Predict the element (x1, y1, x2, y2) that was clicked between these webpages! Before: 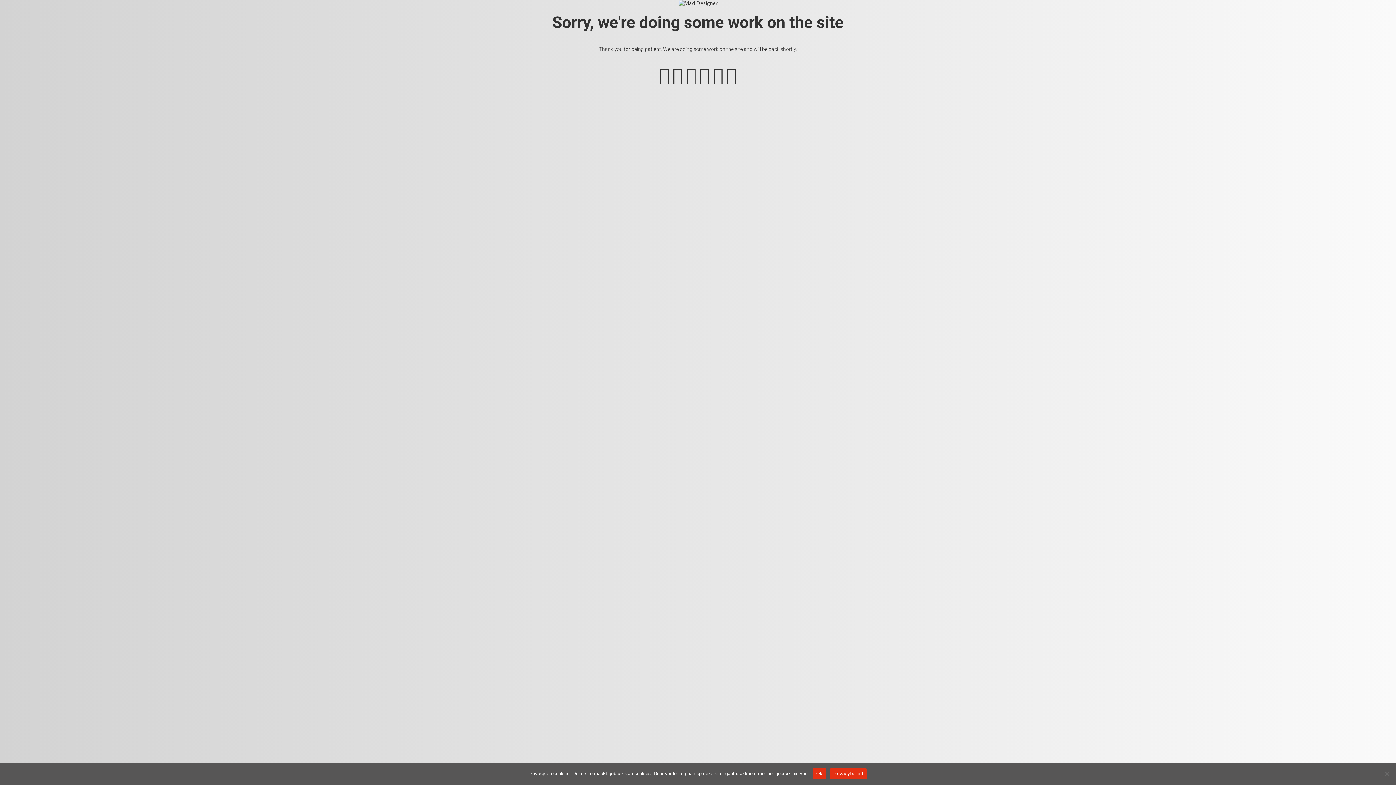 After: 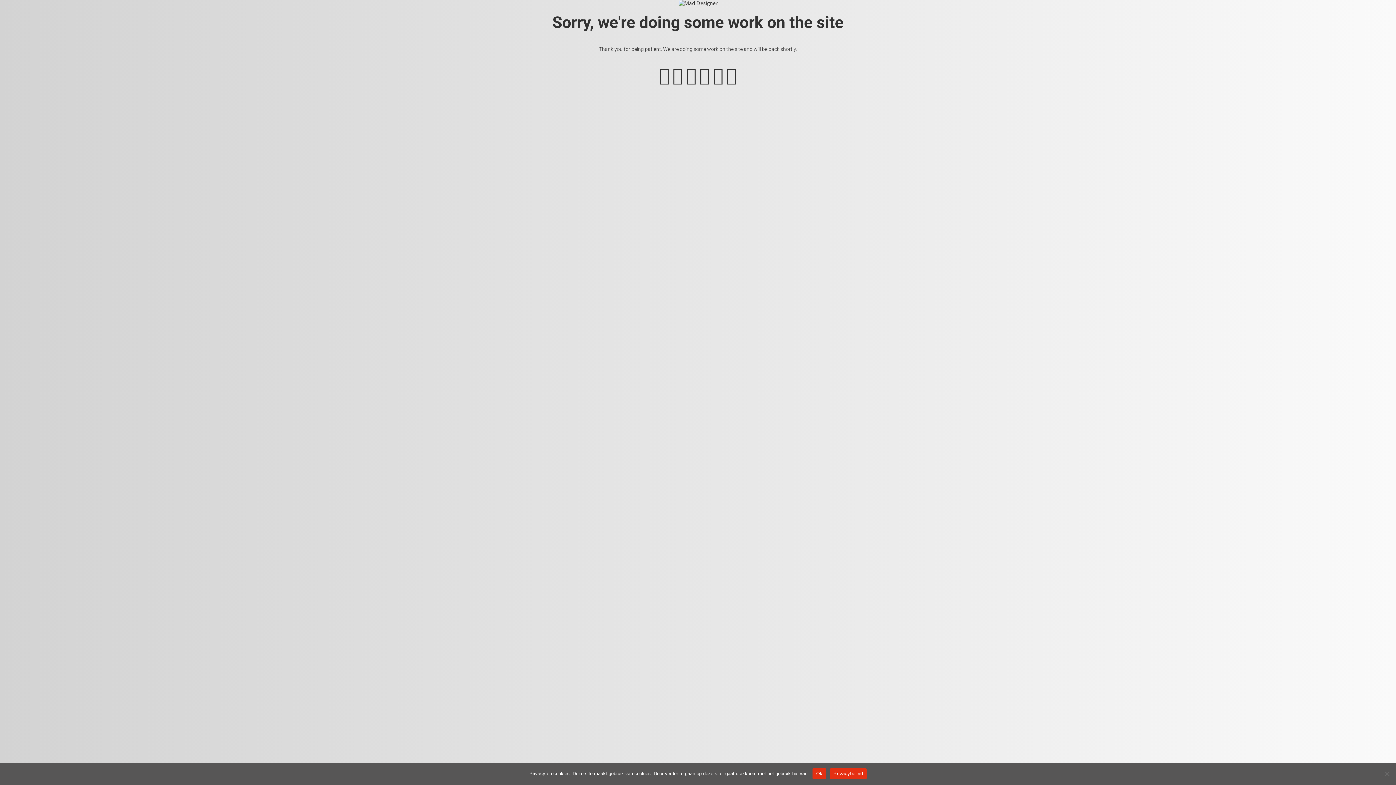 Action: bbox: (713, 75, 723, 83)